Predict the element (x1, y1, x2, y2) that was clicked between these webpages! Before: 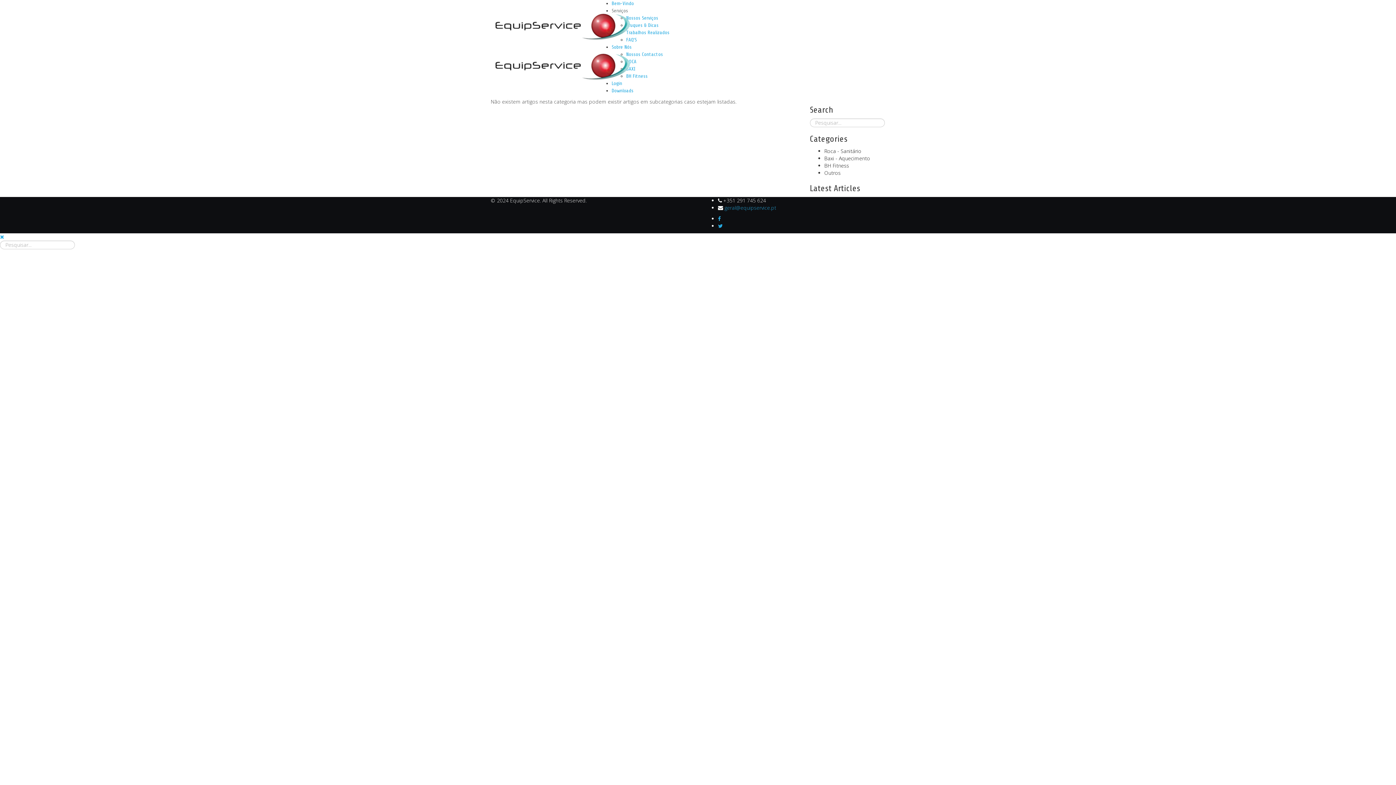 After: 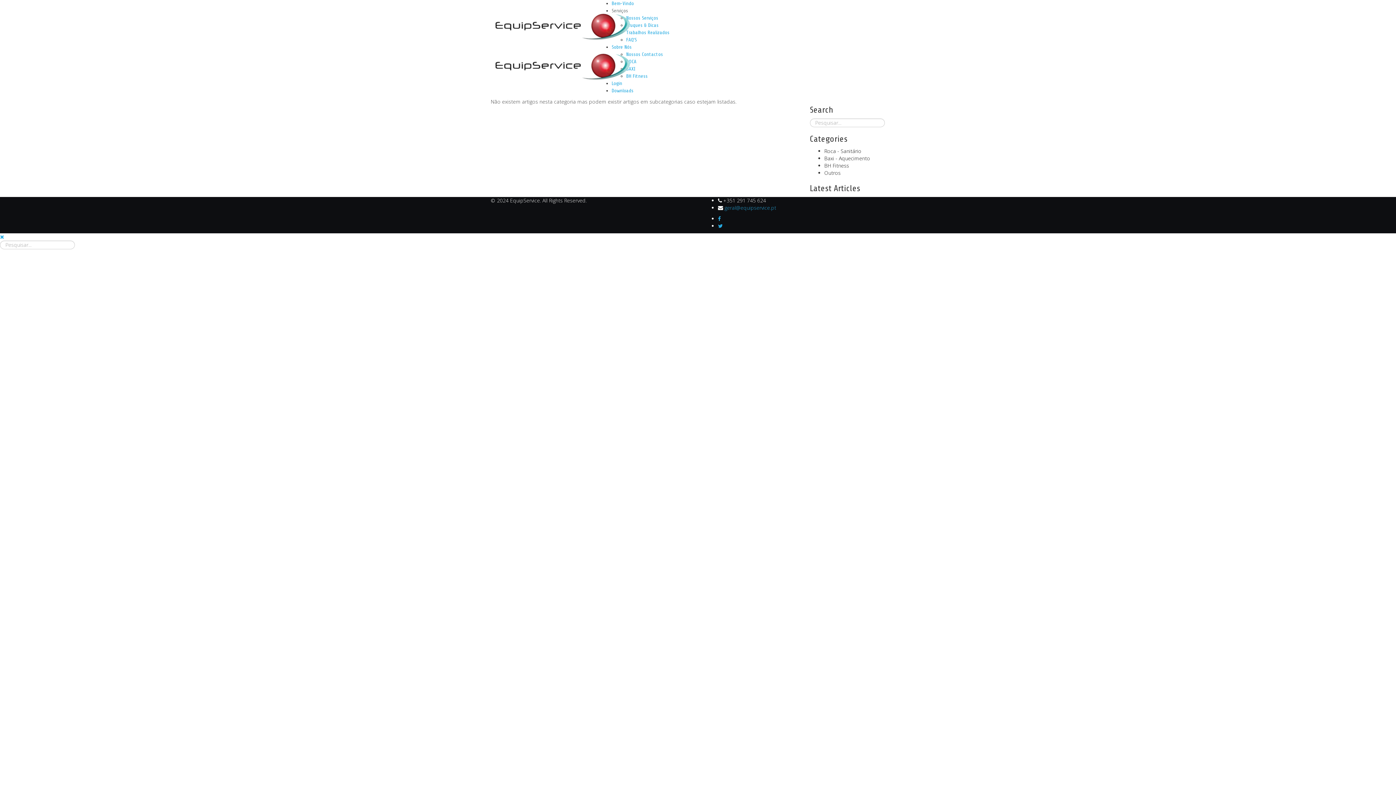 Action: bbox: (718, 215, 721, 222)